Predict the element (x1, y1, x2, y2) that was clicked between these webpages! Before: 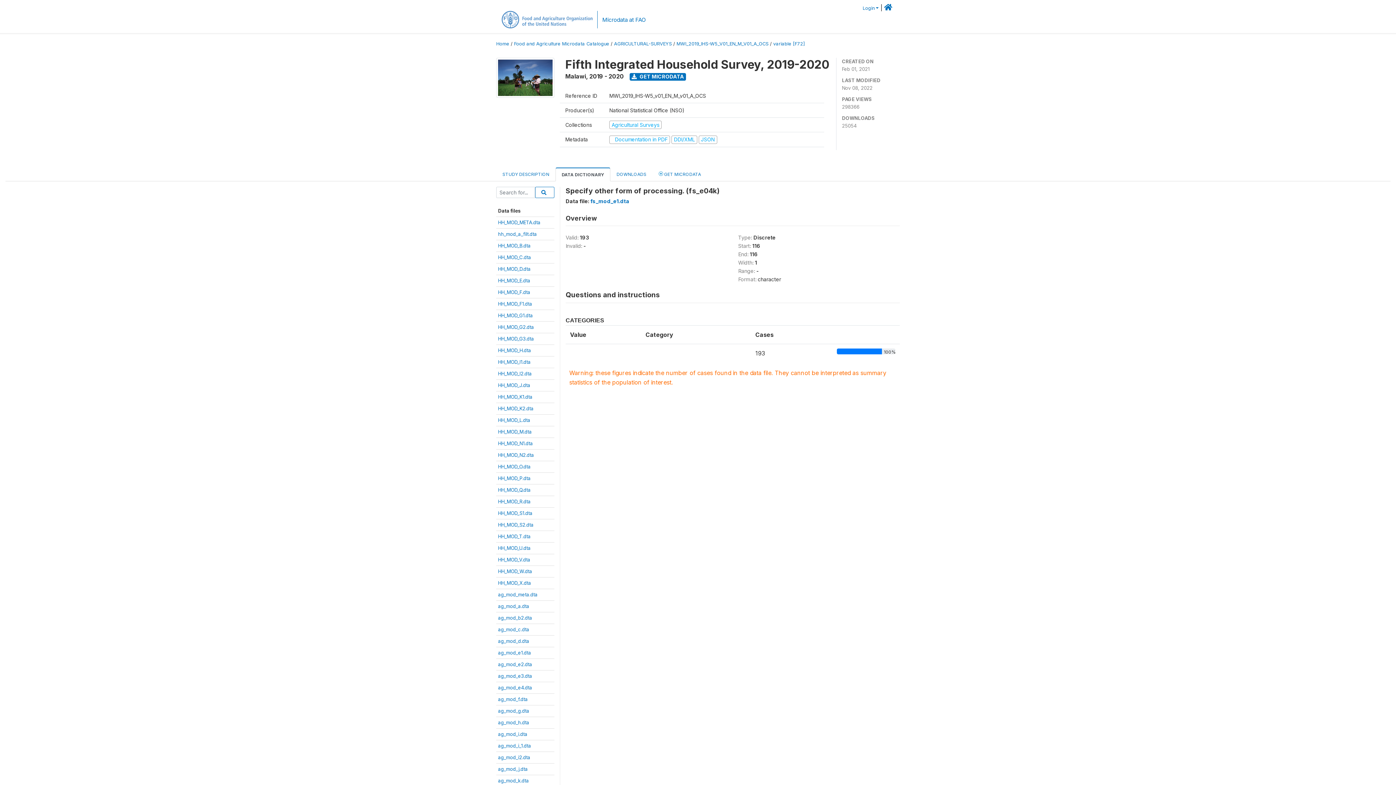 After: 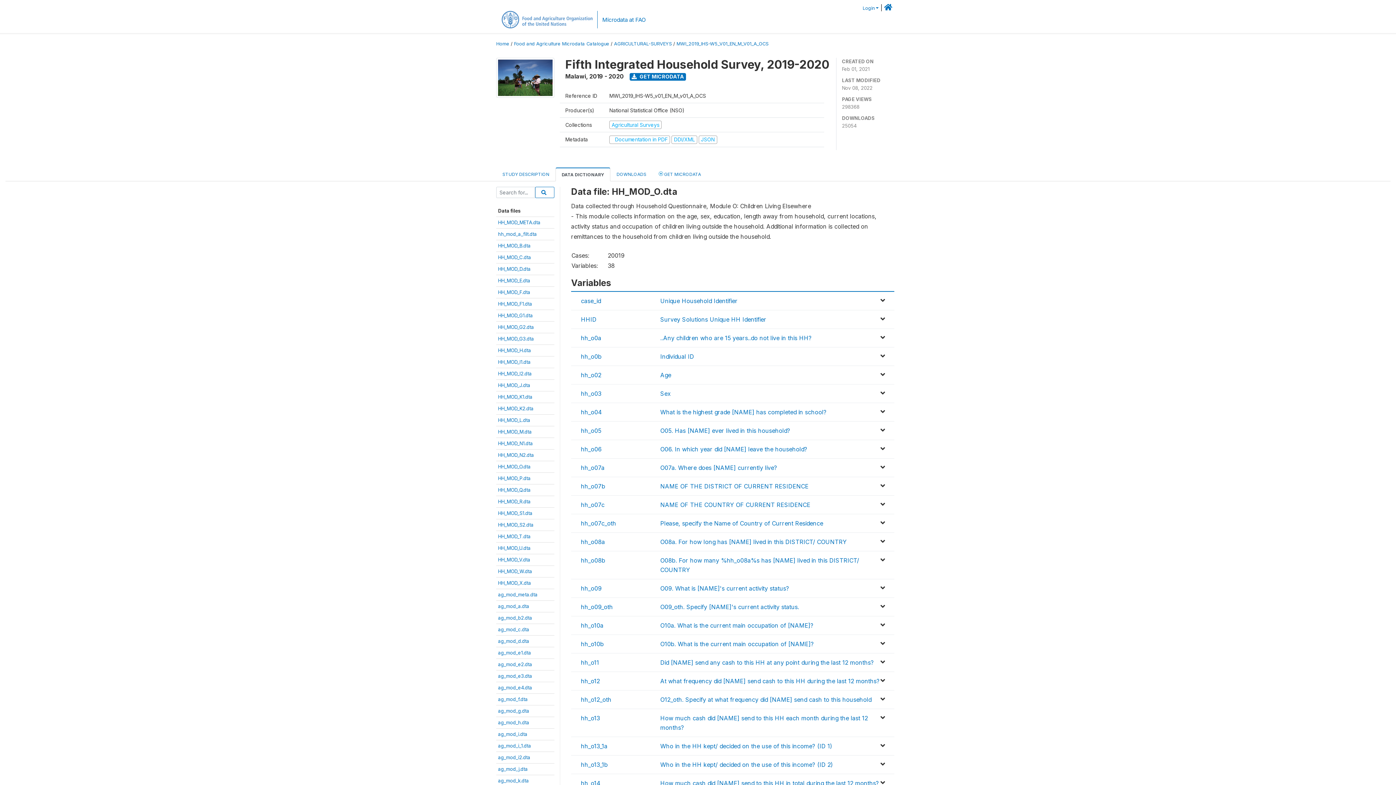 Action: bbox: (498, 463, 530, 469) label: HH_MOD_O.dta